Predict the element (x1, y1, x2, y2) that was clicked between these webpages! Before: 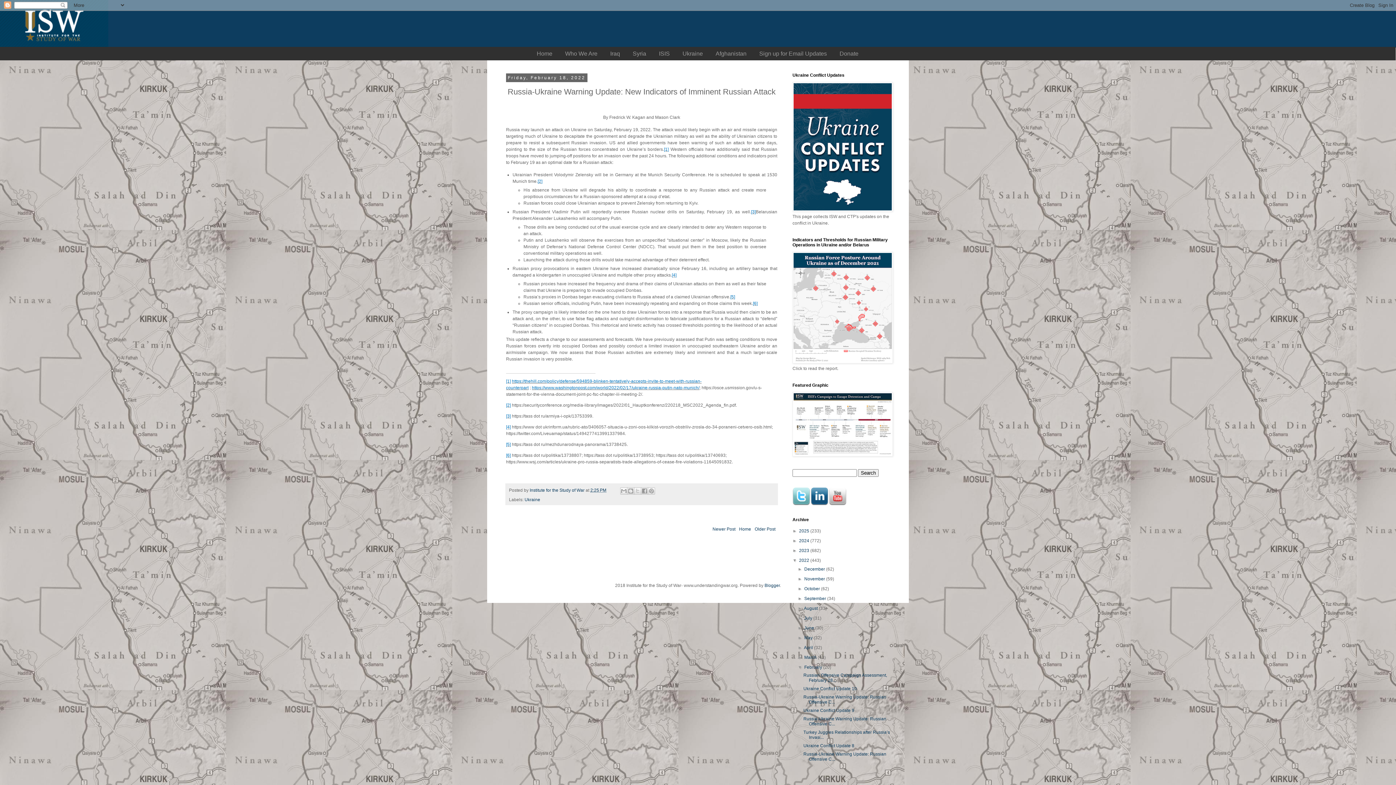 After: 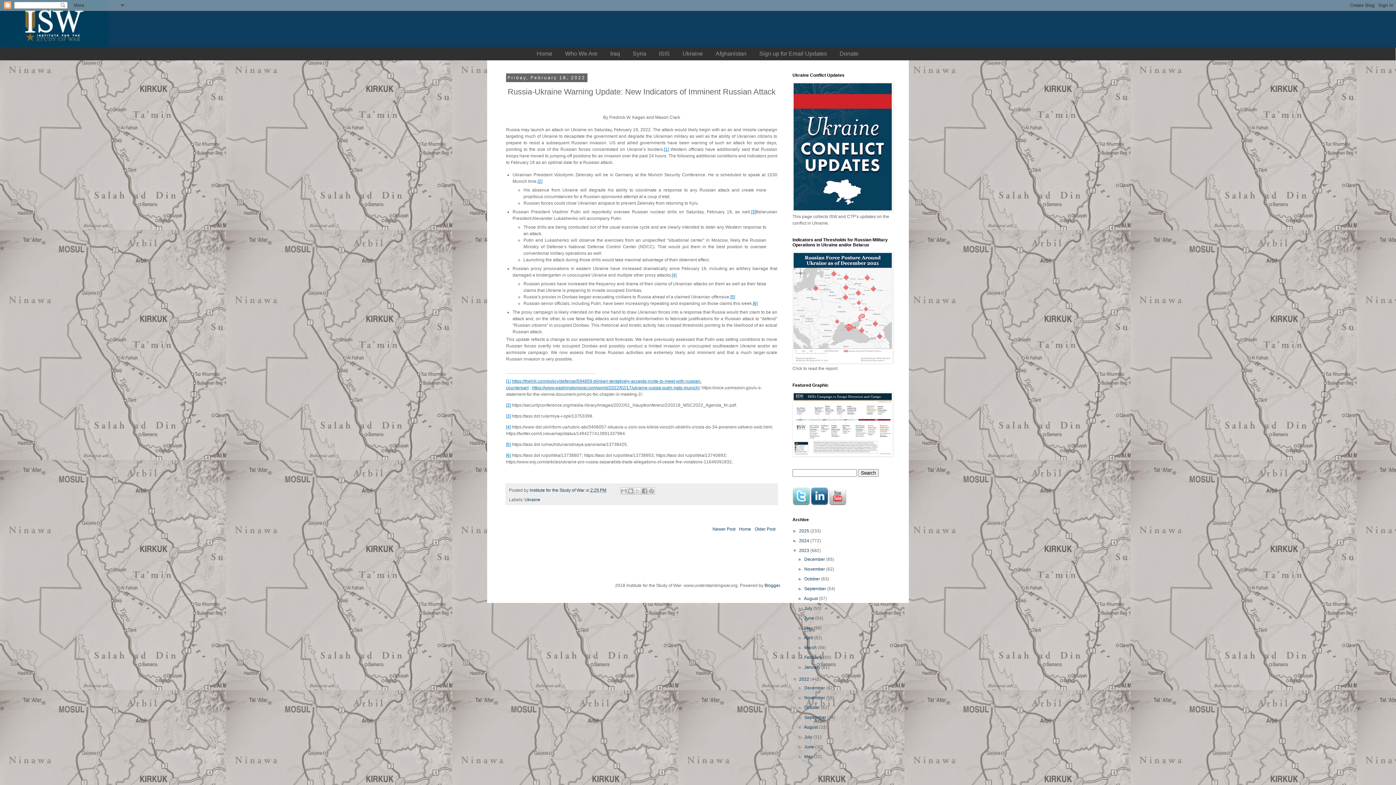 Action: bbox: (792, 548, 799, 553) label: ►  